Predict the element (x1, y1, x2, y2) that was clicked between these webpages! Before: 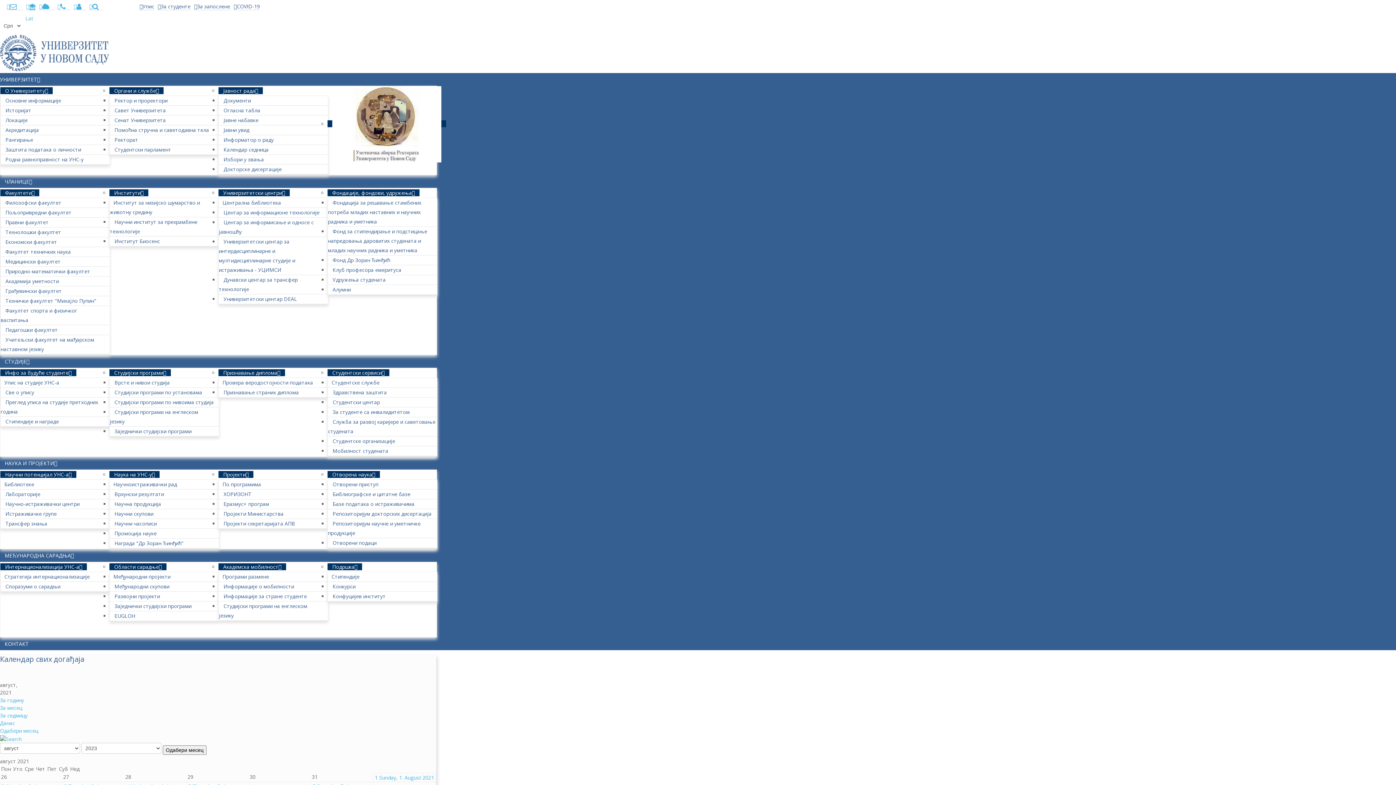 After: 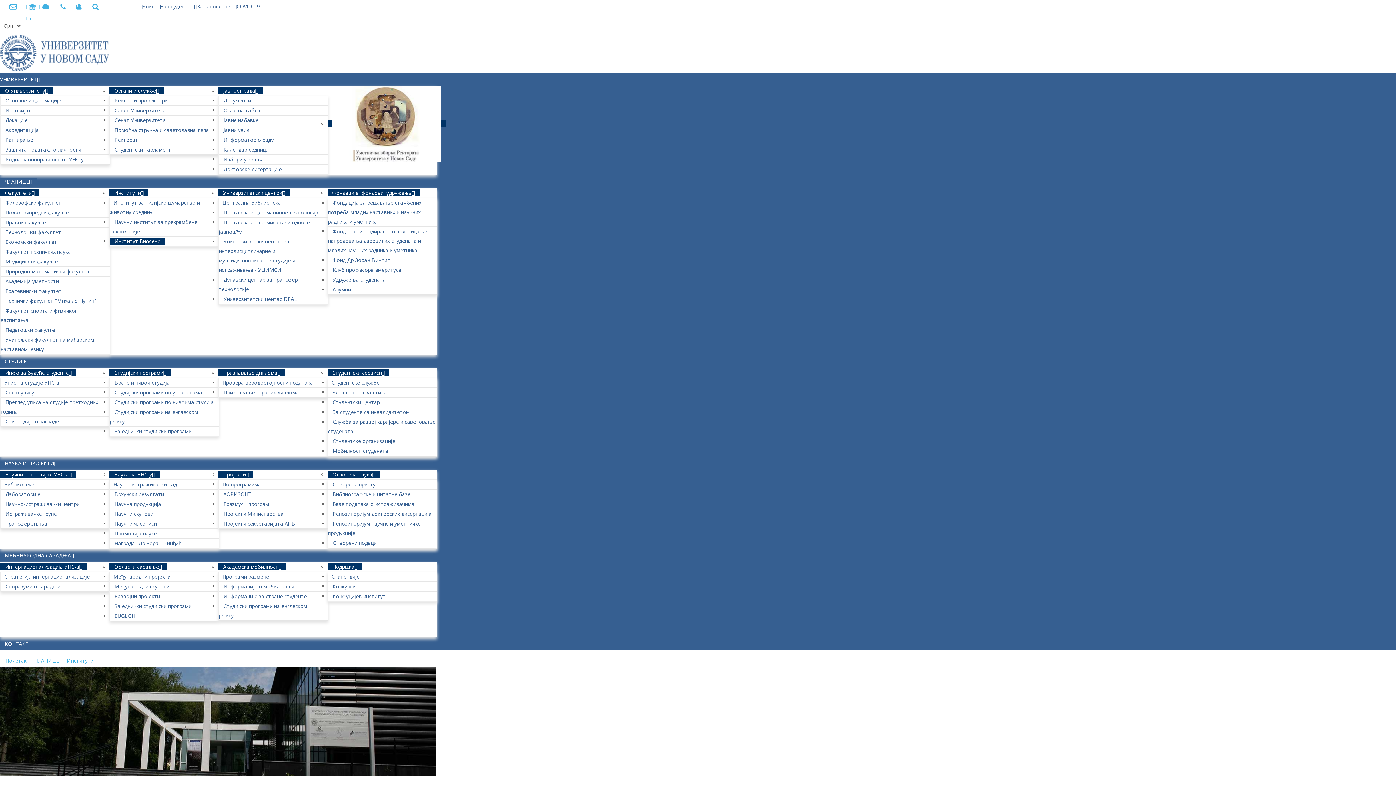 Action: bbox: (109, 237, 164, 244) label: Институт Биосенс